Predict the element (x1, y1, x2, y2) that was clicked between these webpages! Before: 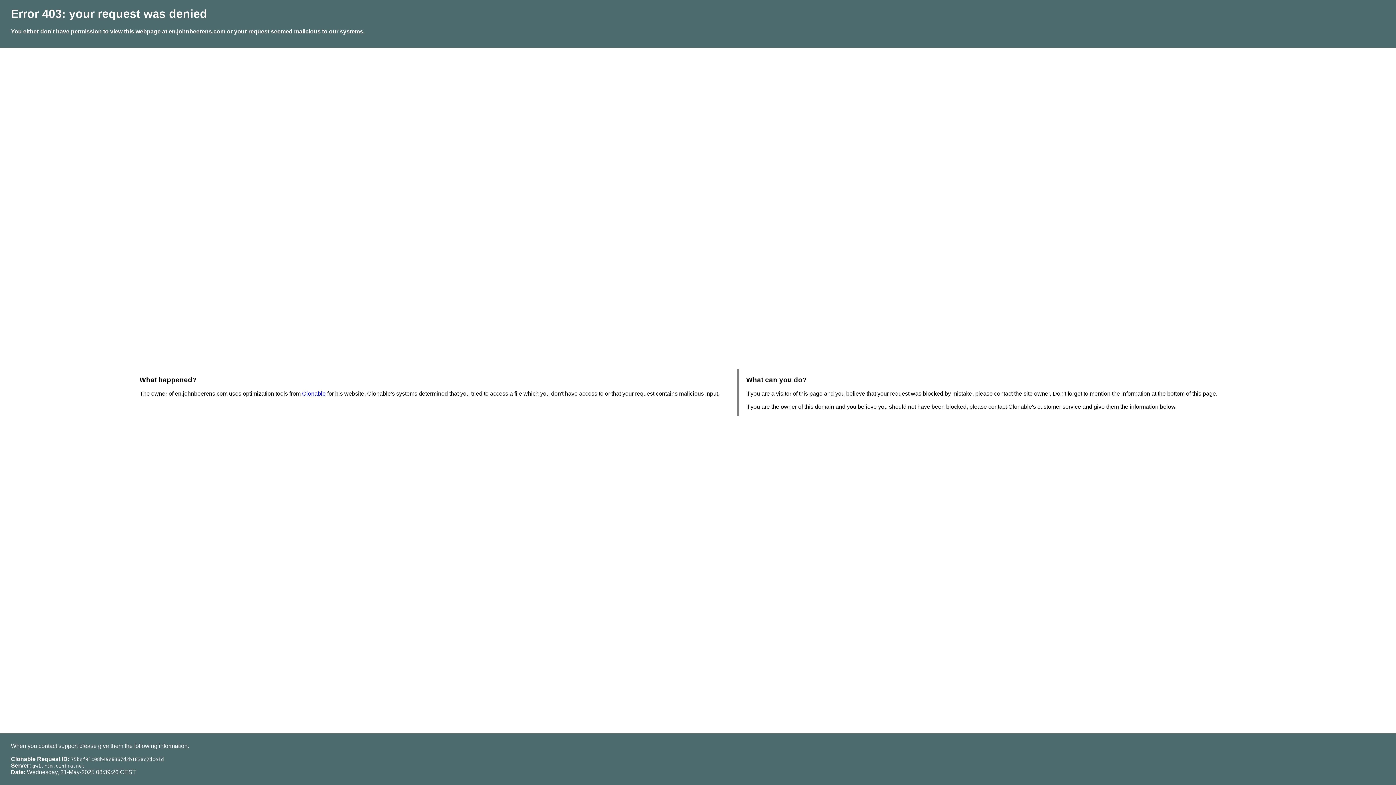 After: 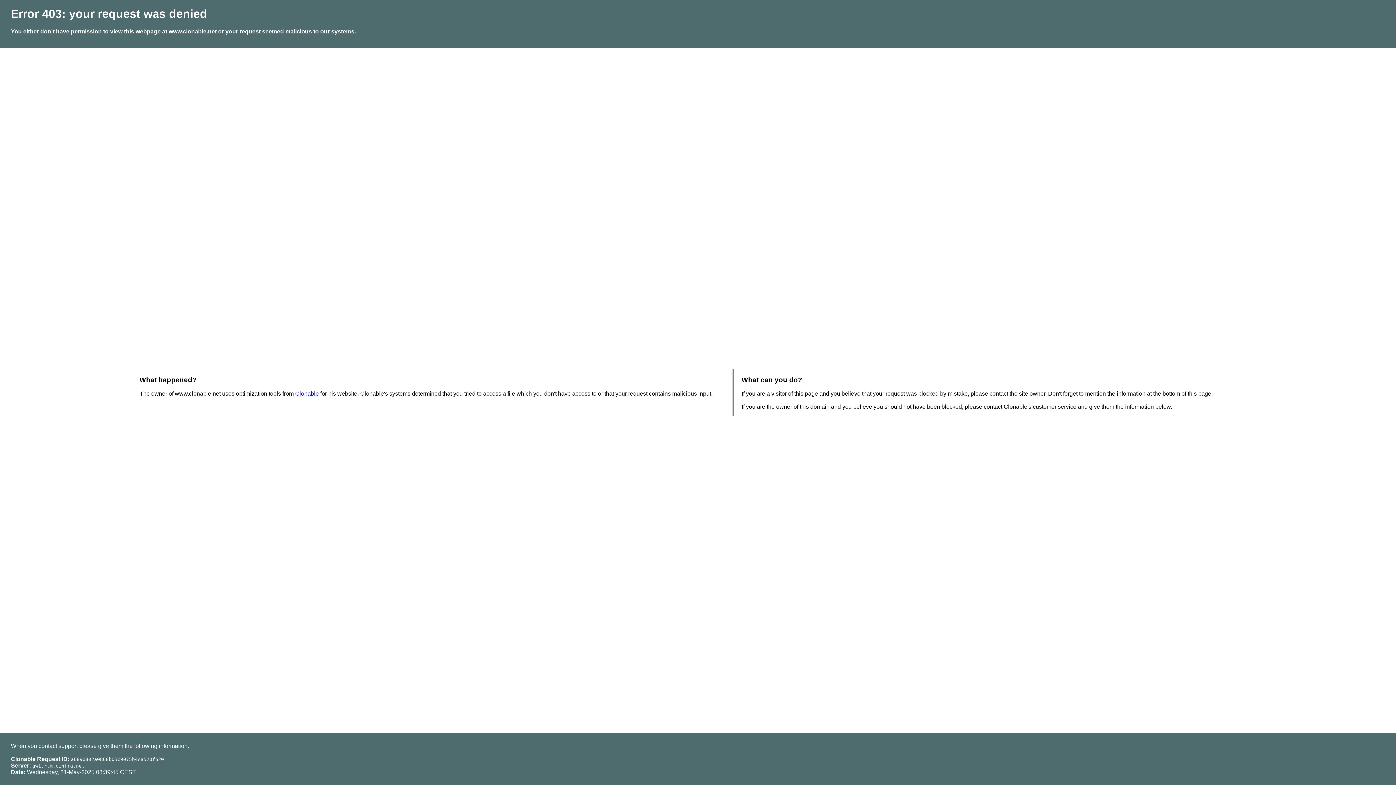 Action: label: Clonable bbox: (302, 390, 325, 396)